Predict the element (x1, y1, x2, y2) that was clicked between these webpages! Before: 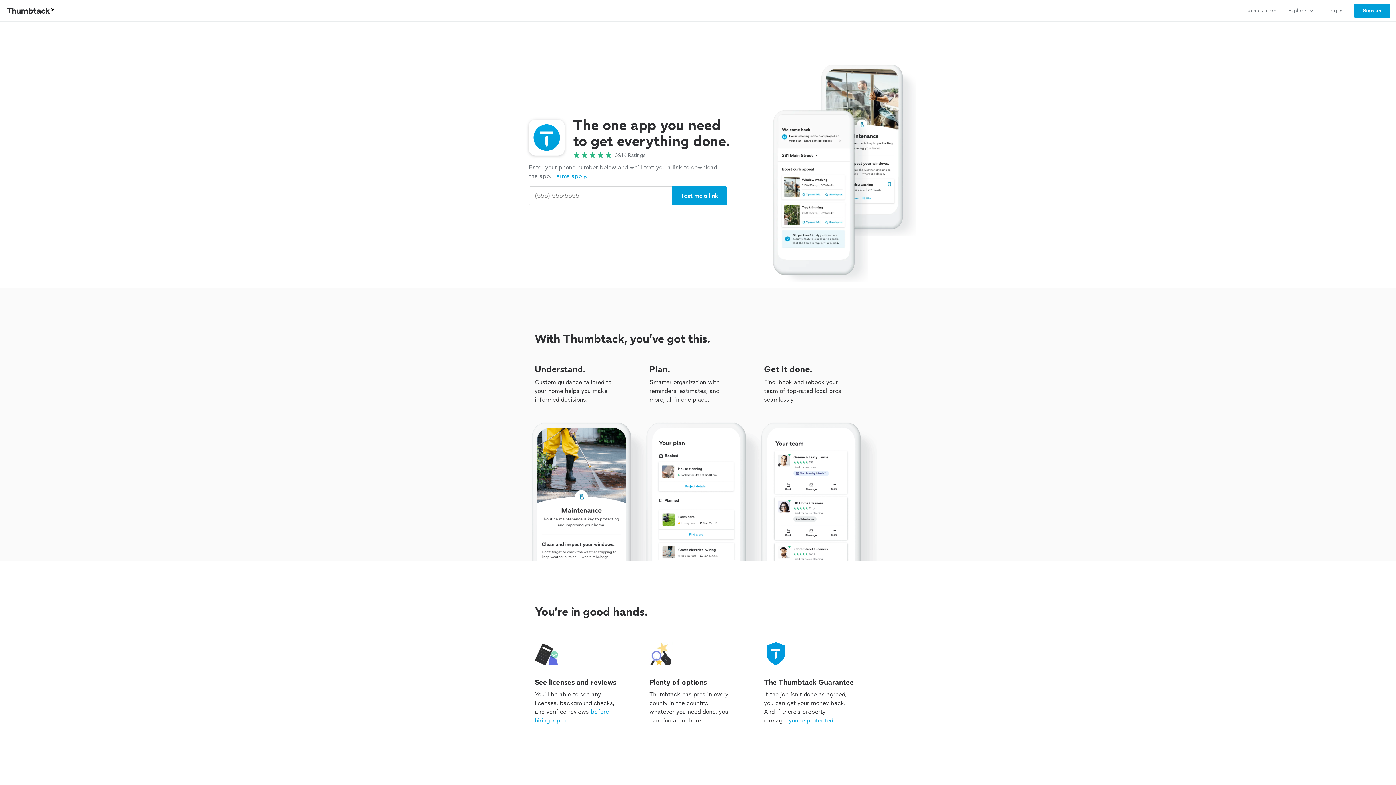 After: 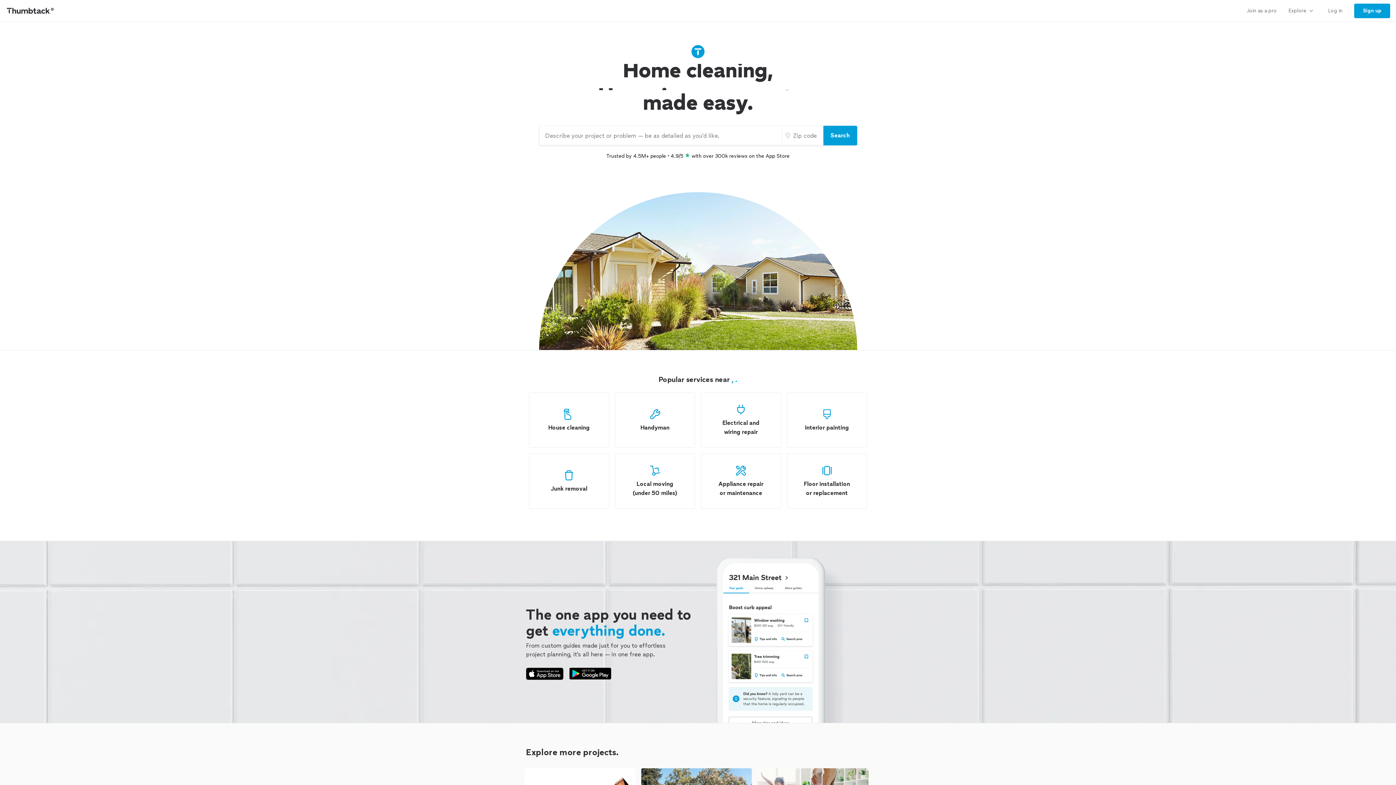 Action: label: Thumbtack Home bbox: (0, 0, 61, 21)